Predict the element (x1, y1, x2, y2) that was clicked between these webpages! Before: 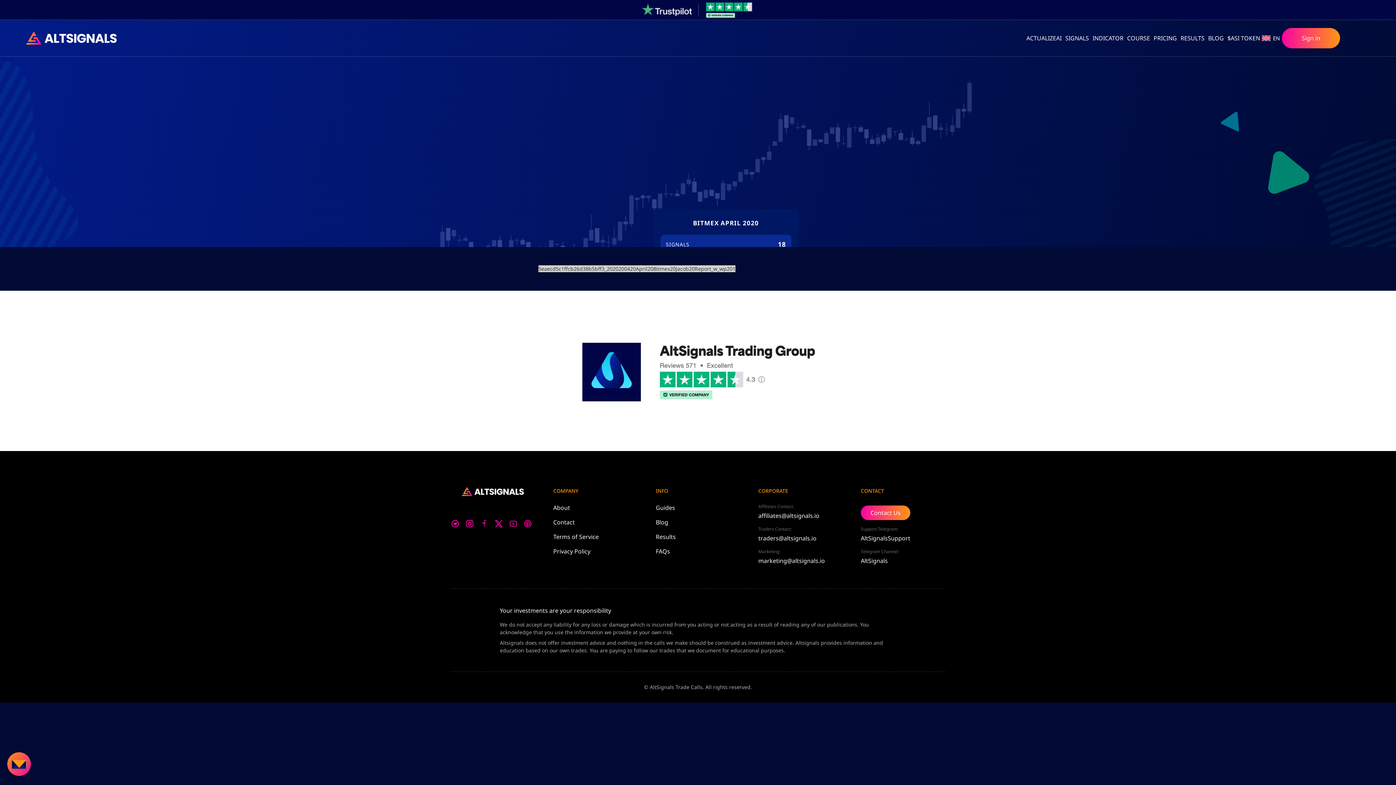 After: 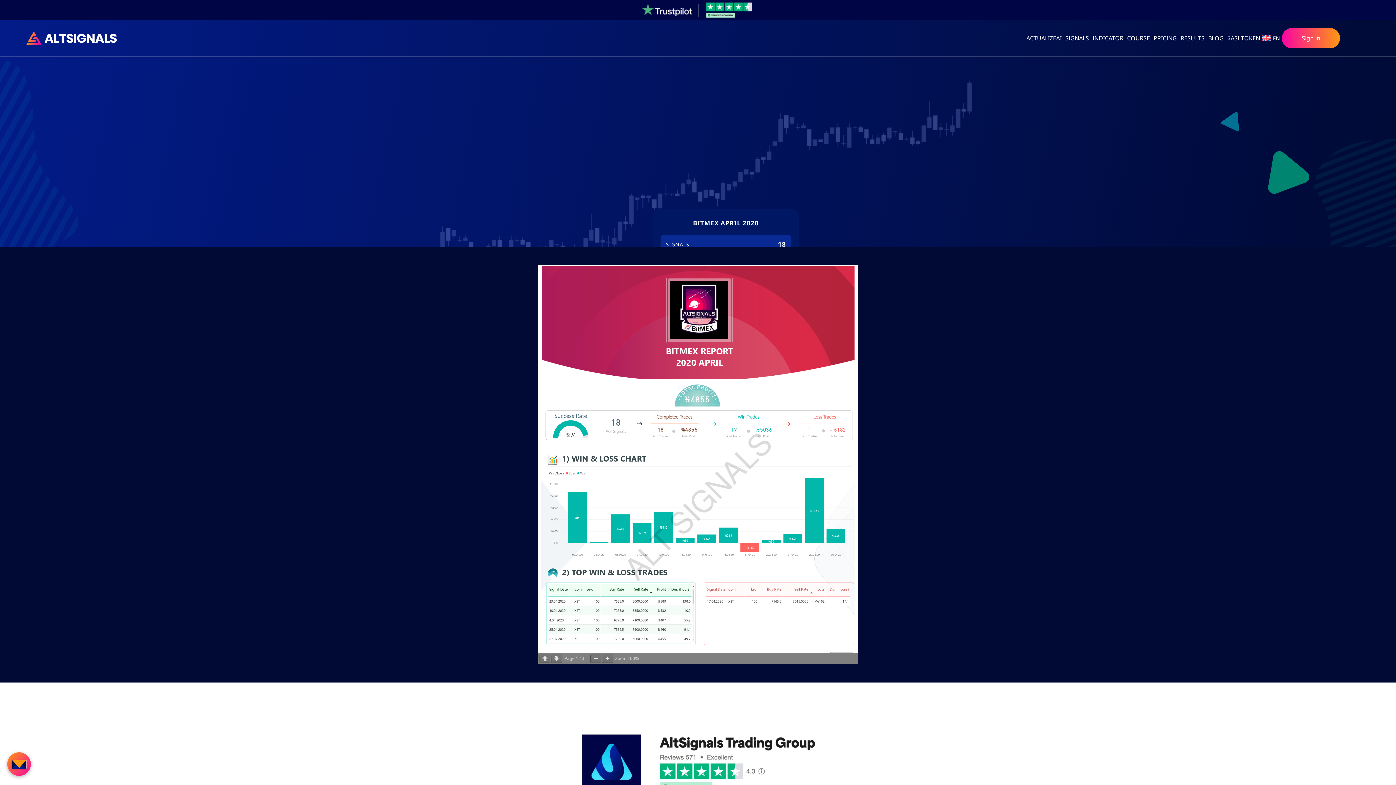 Action: bbox: (538, 265, 736, 272) label: 5eaecd5c1ffcb26d38b5bff3_2020200420April20Bitmex20Jacob20Report_w_wp201